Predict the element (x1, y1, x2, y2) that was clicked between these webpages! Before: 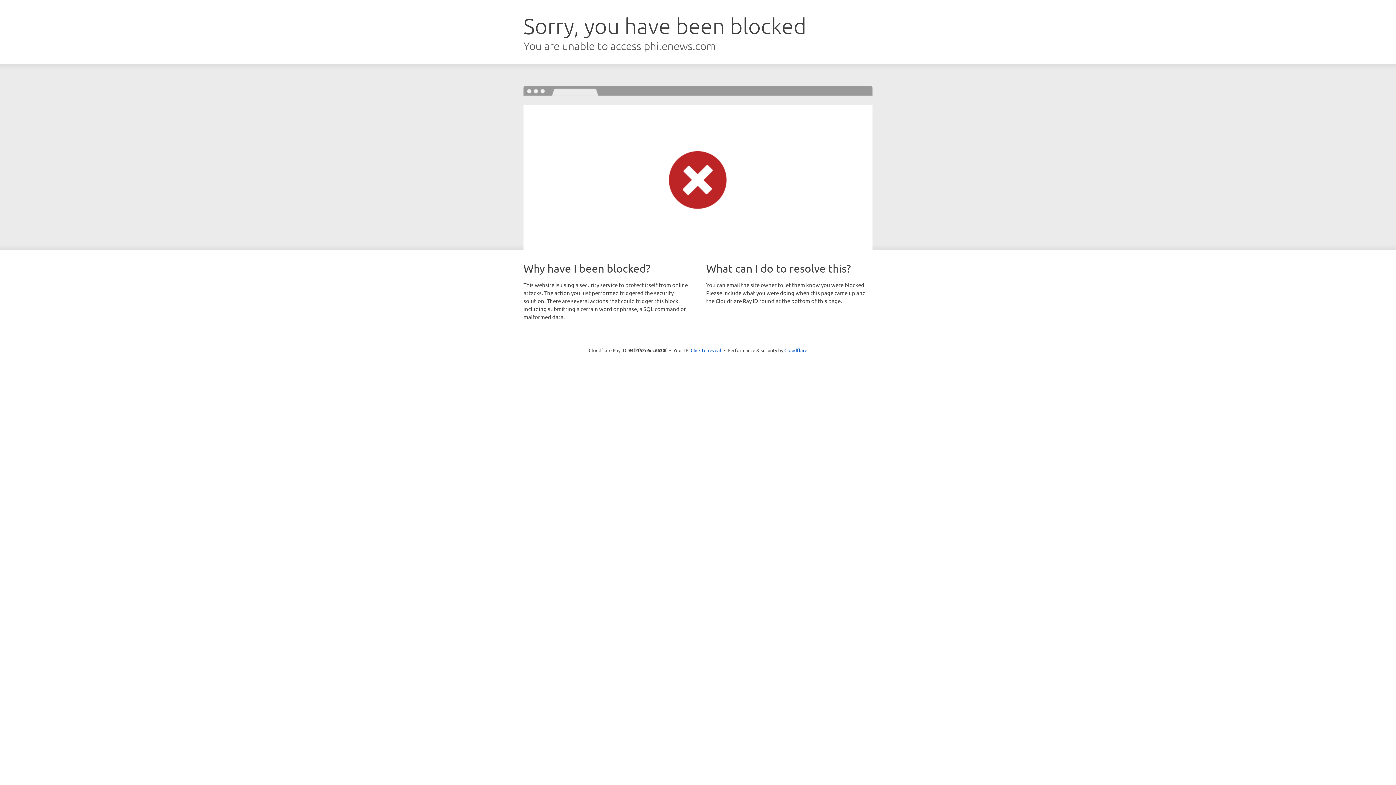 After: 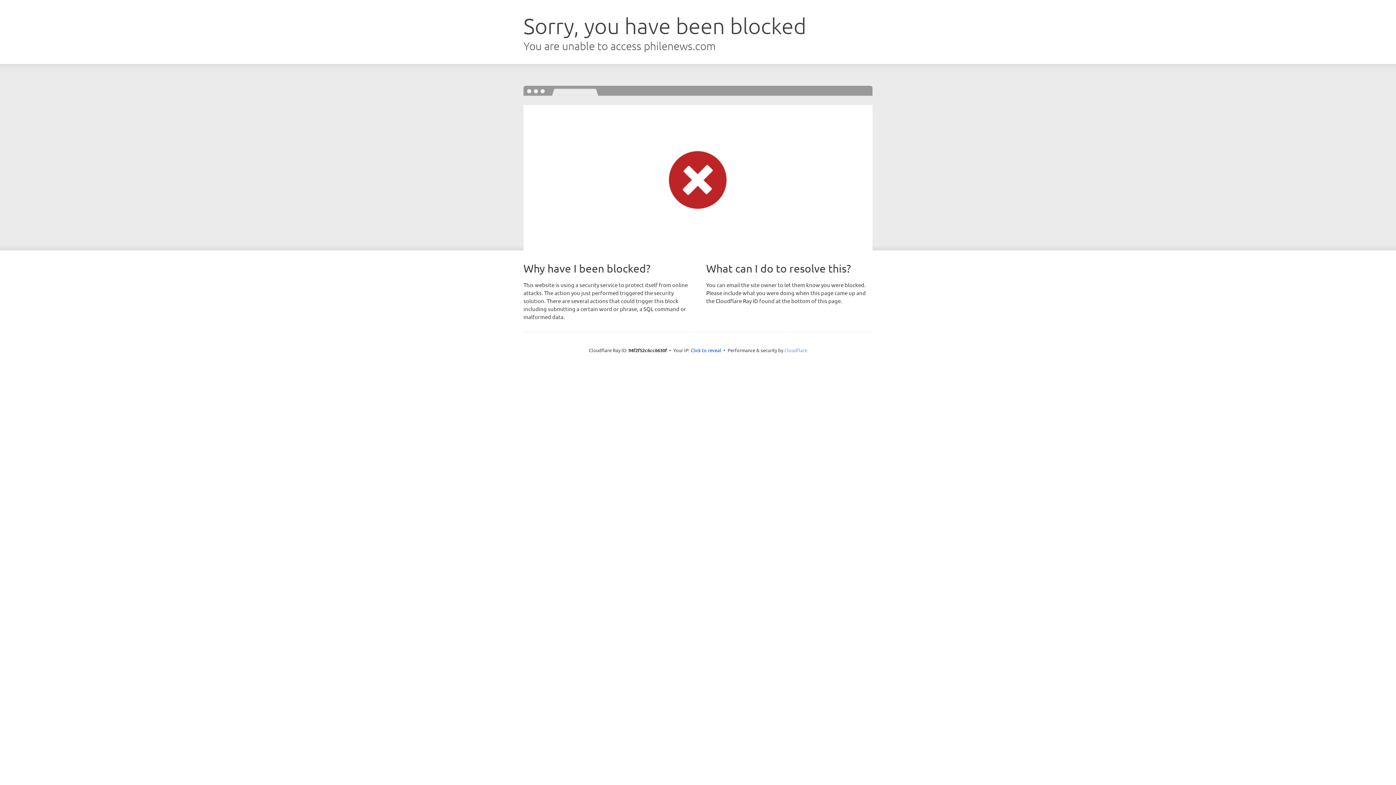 Action: label: Cloudflare bbox: (784, 347, 807, 353)